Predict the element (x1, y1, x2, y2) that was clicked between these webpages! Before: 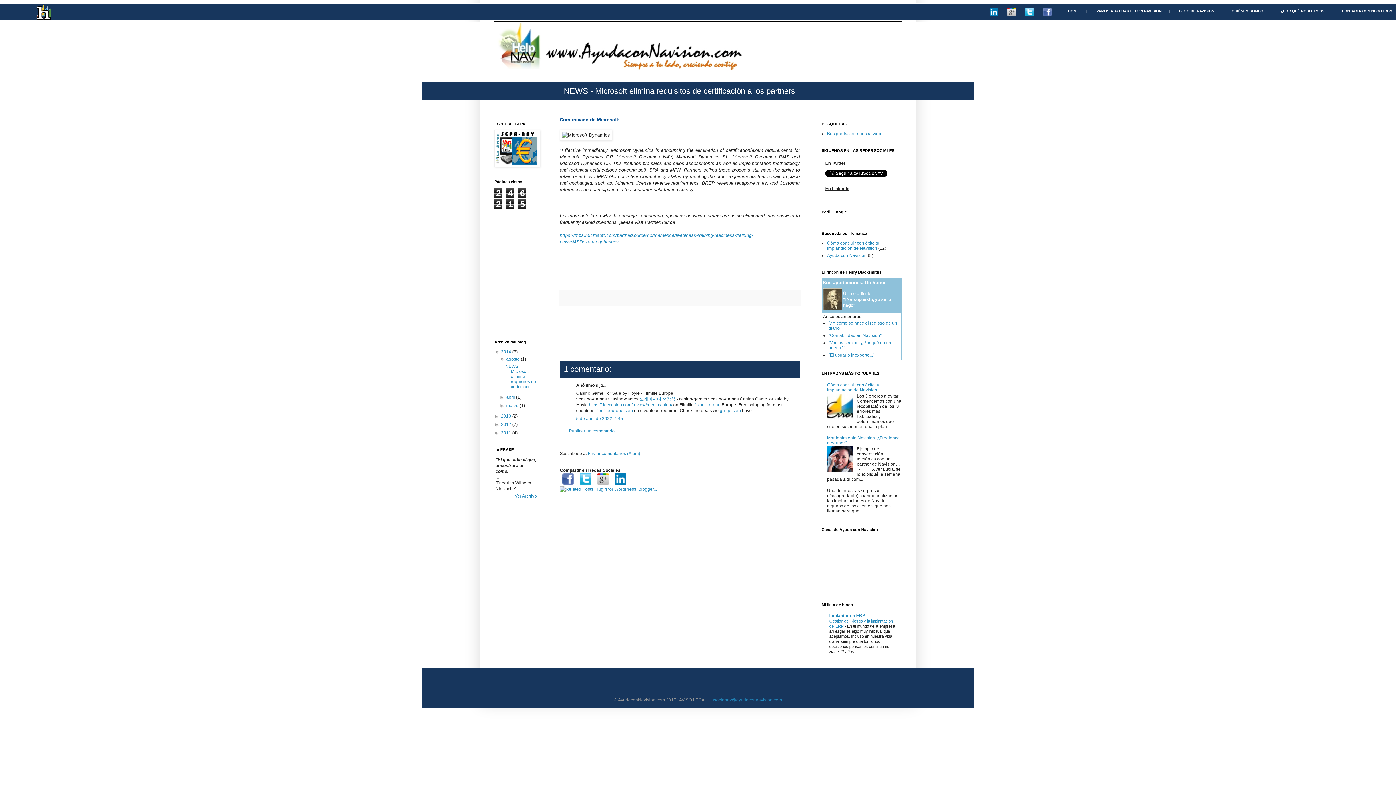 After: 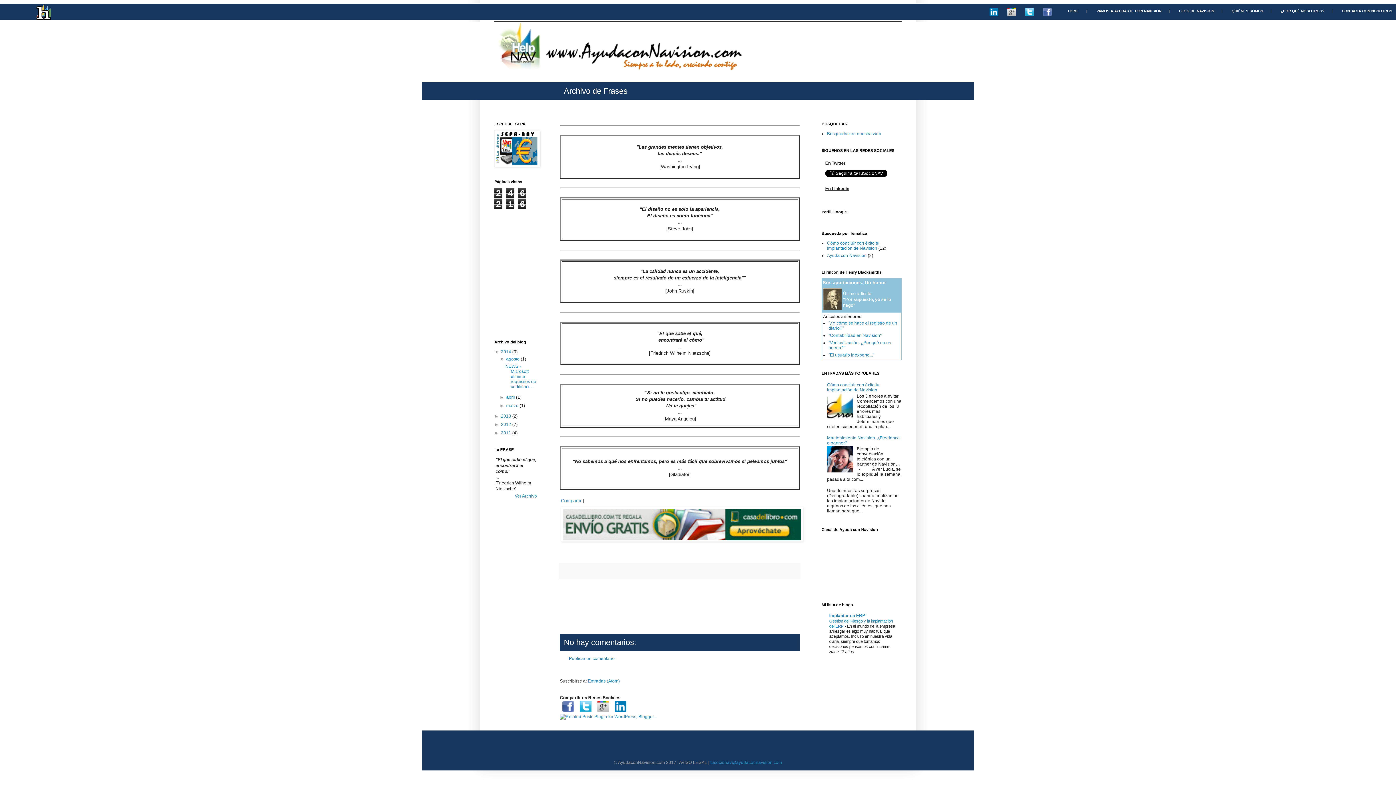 Action: label: Ver Archivo bbox: (514, 493, 537, 498)